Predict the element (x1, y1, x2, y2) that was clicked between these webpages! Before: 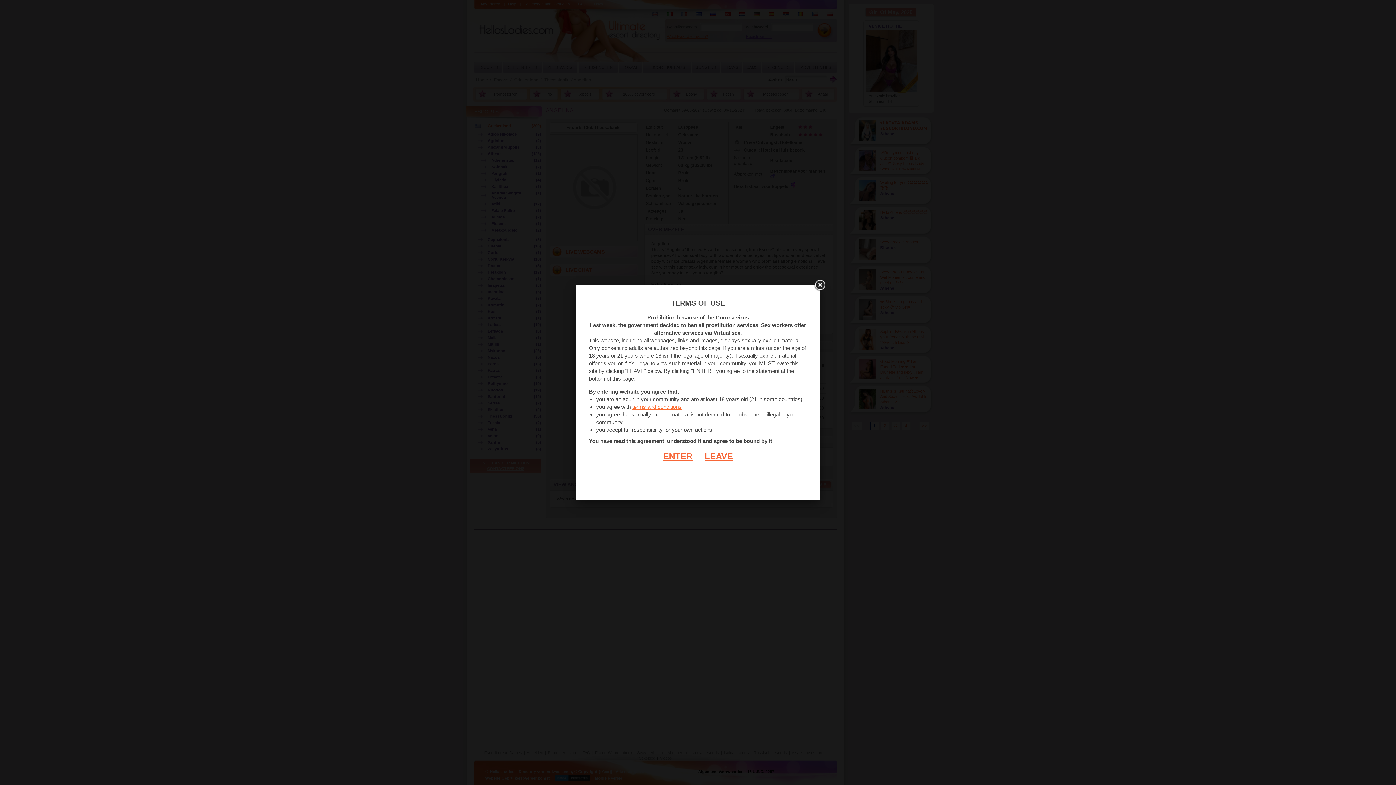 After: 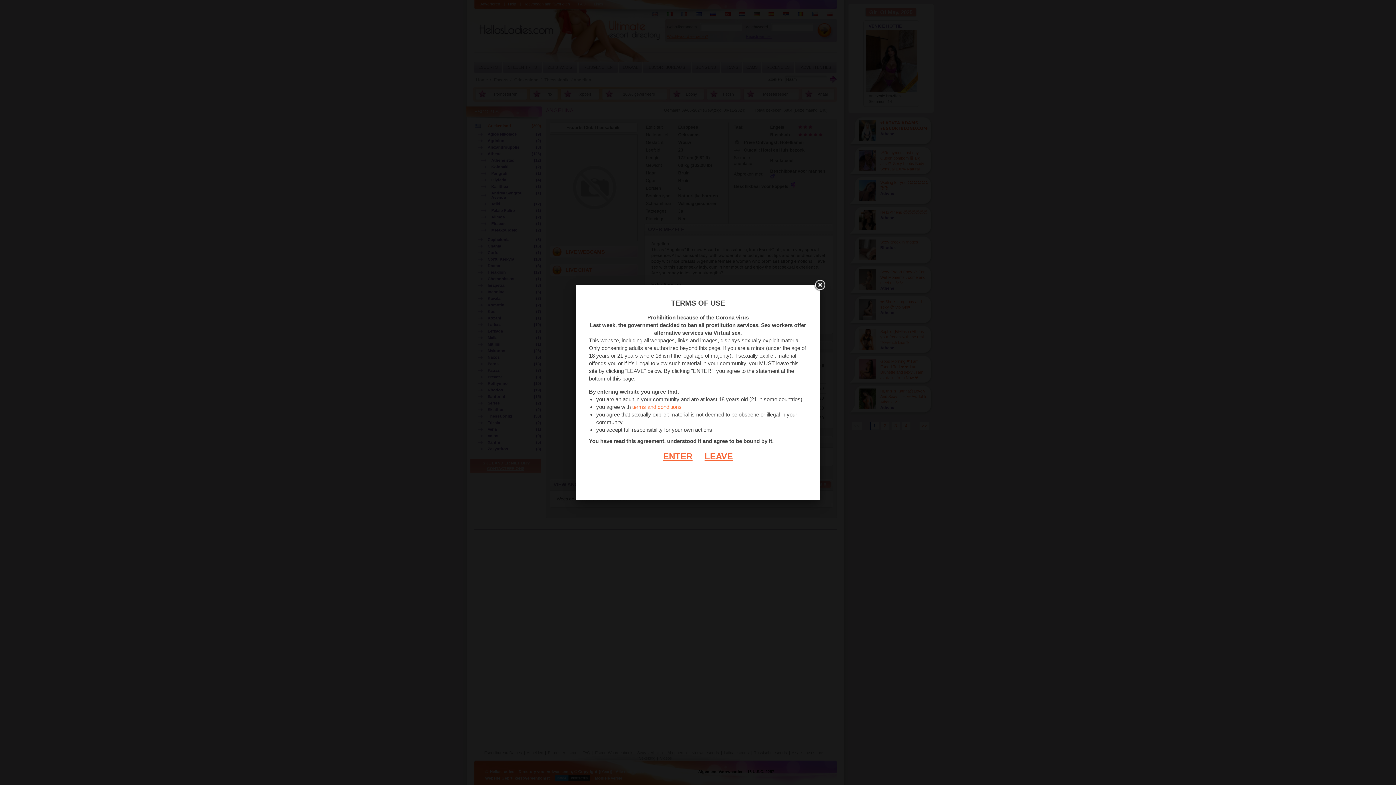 Action: bbox: (632, 404, 681, 410) label: terms and conditions